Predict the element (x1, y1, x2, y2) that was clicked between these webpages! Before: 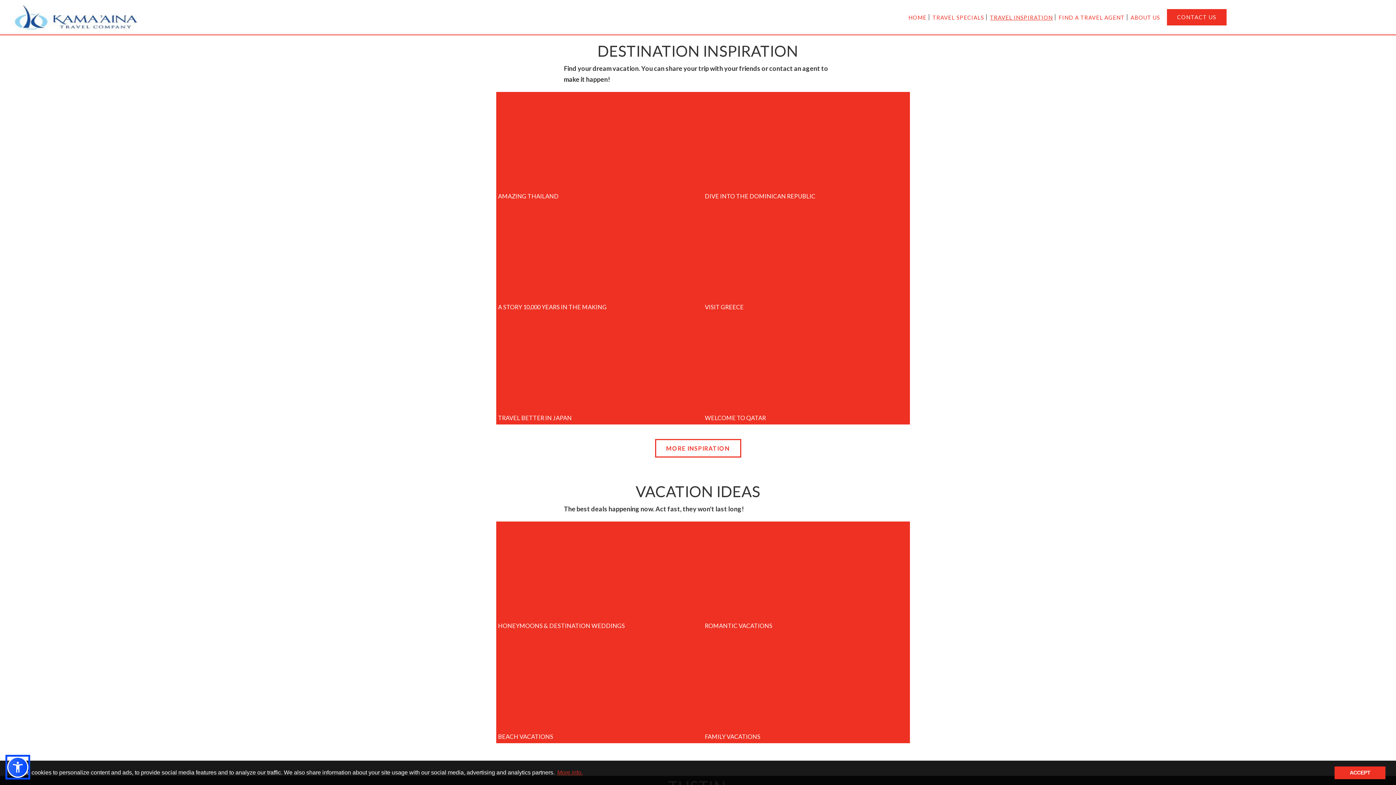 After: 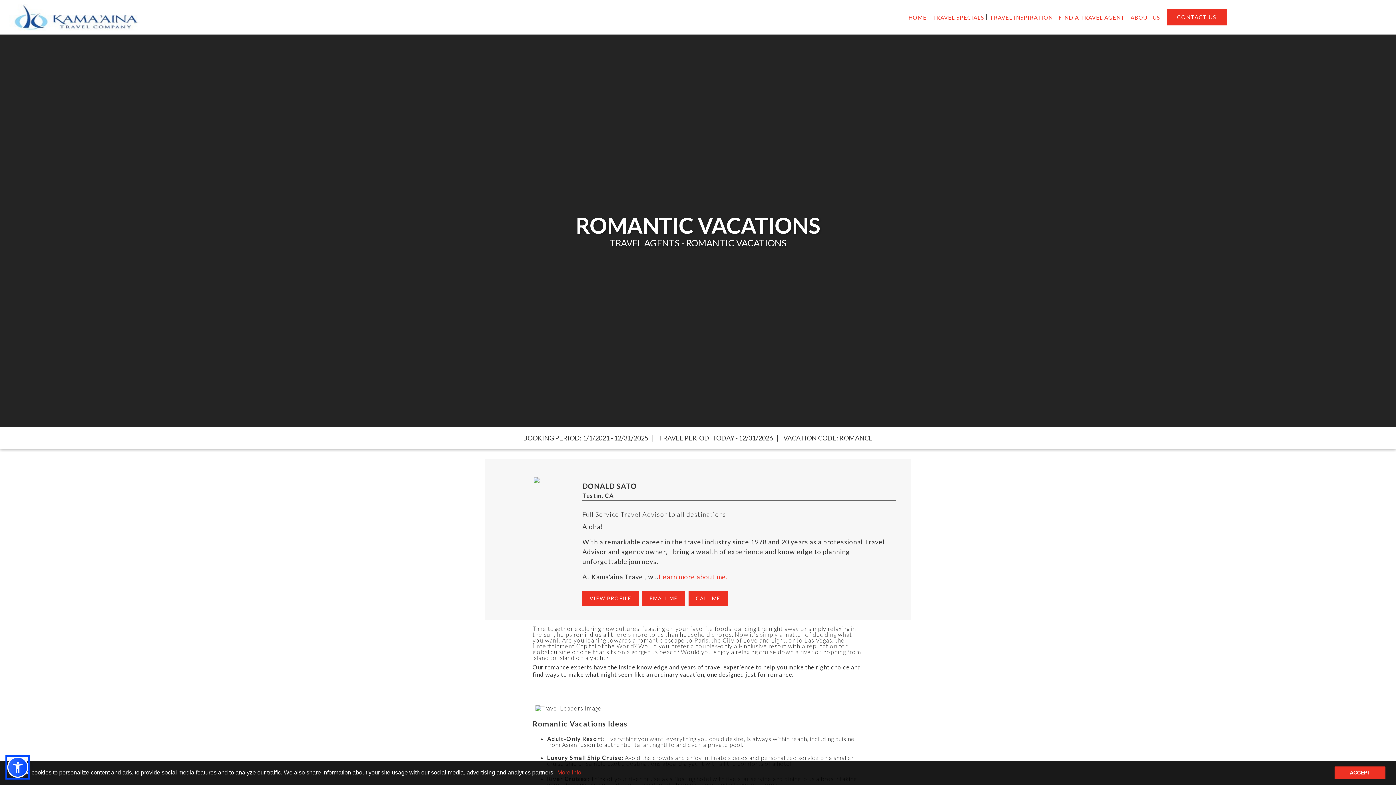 Action: label: LEARN MORE
ROMANTIC VACATIONS bbox: (703, 521, 910, 632)